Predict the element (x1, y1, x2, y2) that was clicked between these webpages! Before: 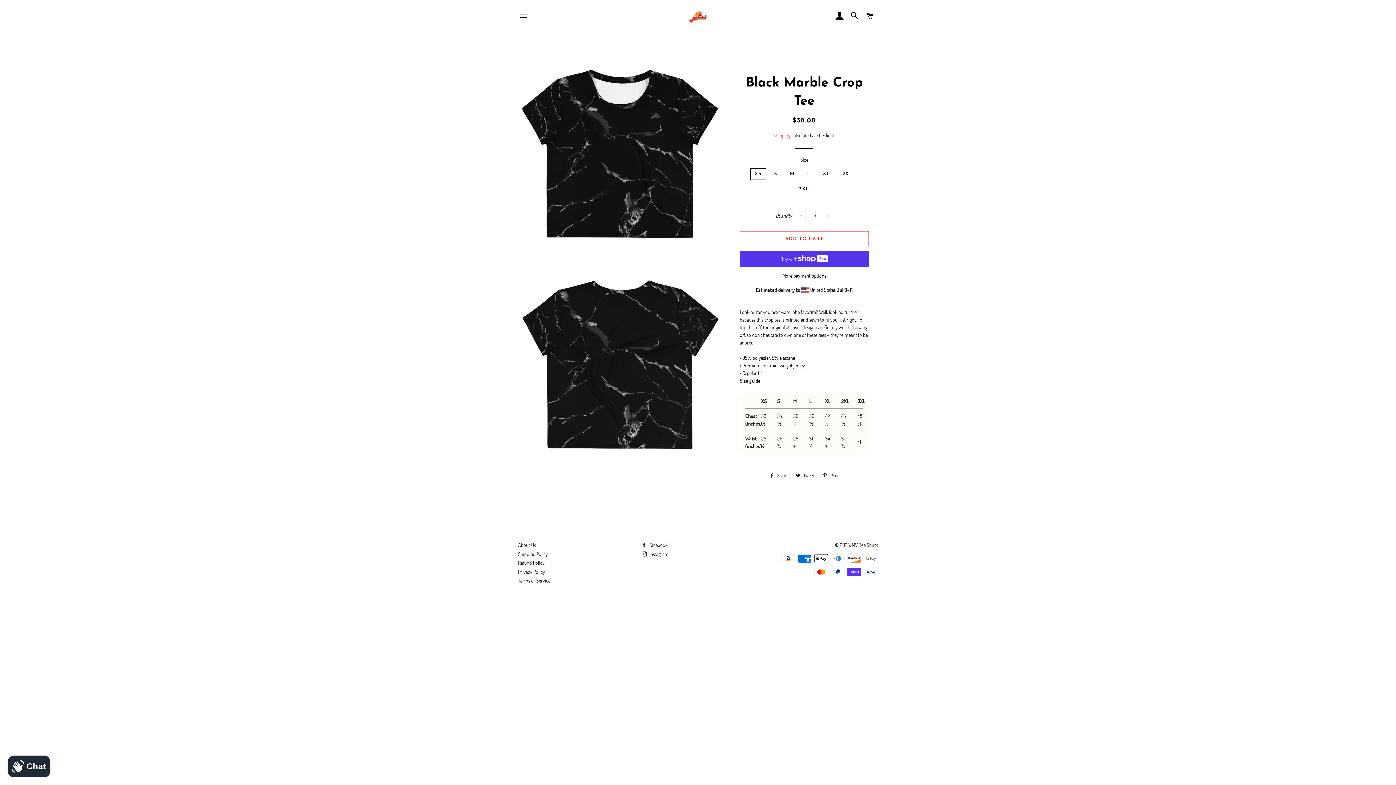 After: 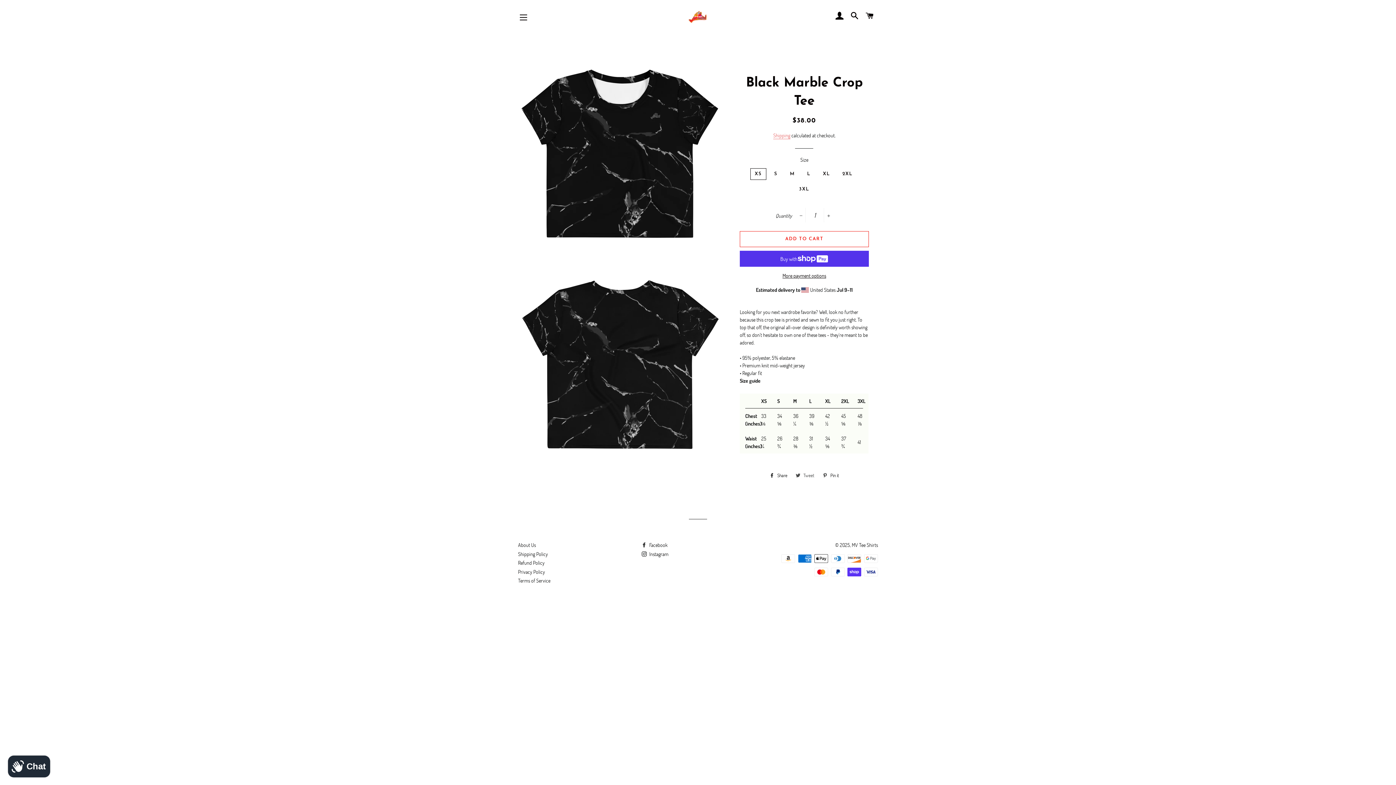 Action: label:  Tweet
Tweet on Twitter bbox: (792, 470, 818, 481)